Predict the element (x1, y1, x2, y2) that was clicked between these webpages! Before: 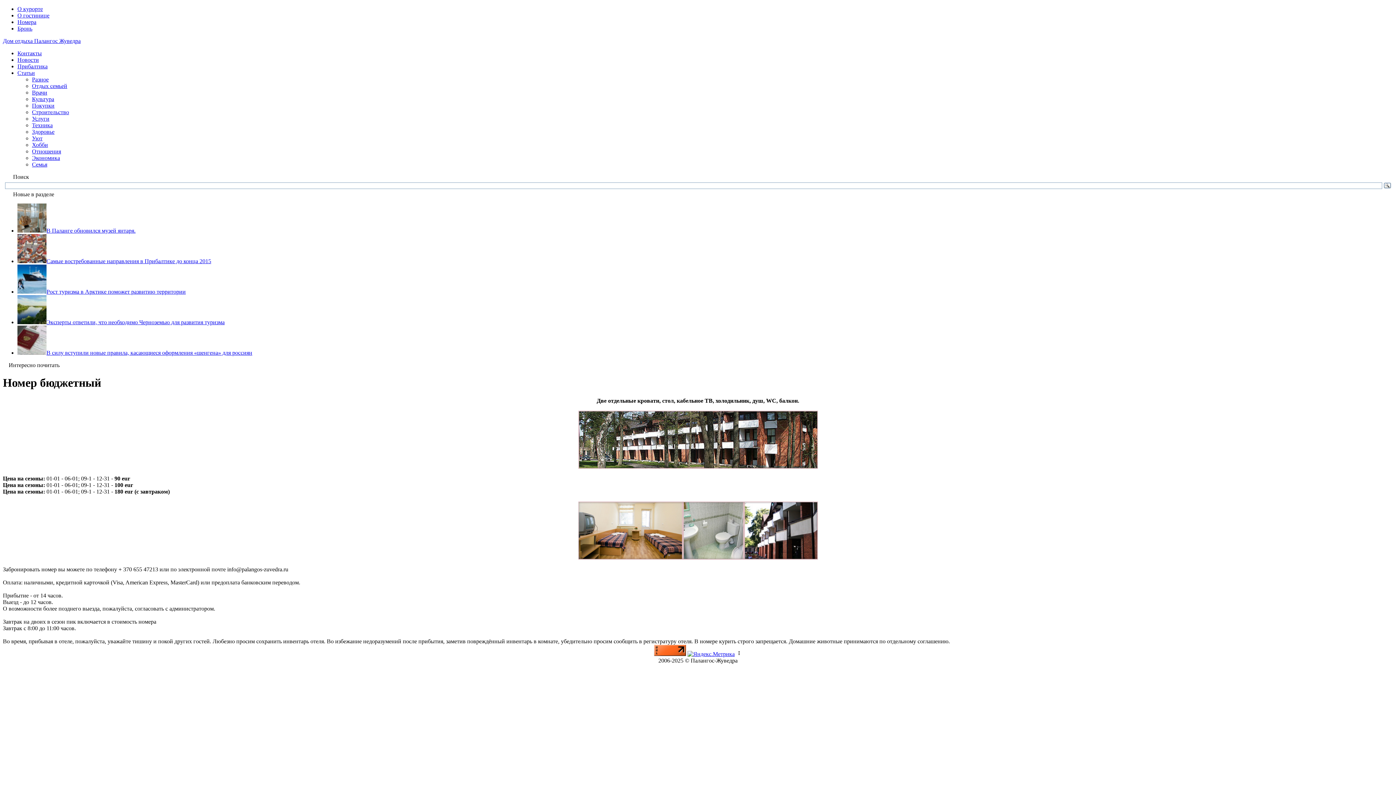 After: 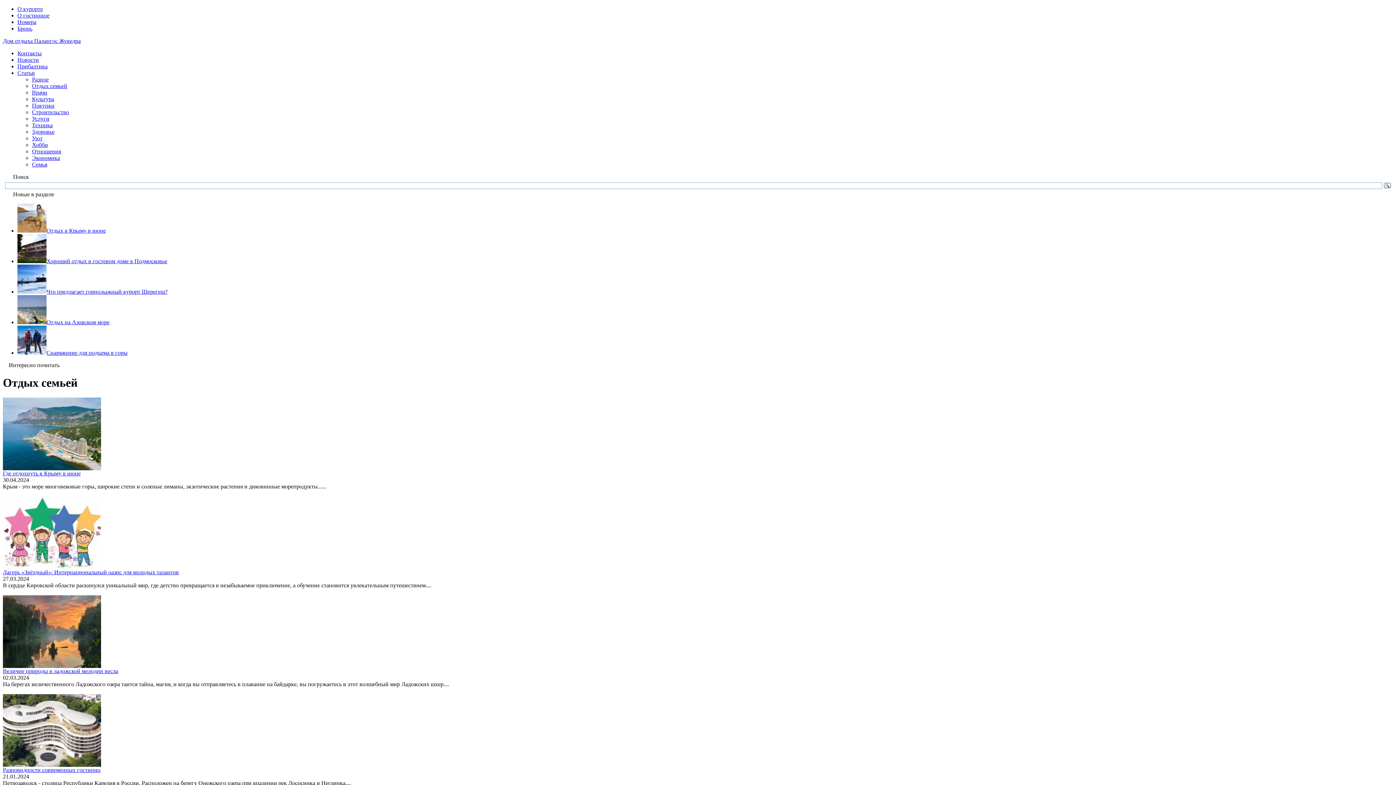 Action: bbox: (32, 82, 67, 89) label: Отдых семьей